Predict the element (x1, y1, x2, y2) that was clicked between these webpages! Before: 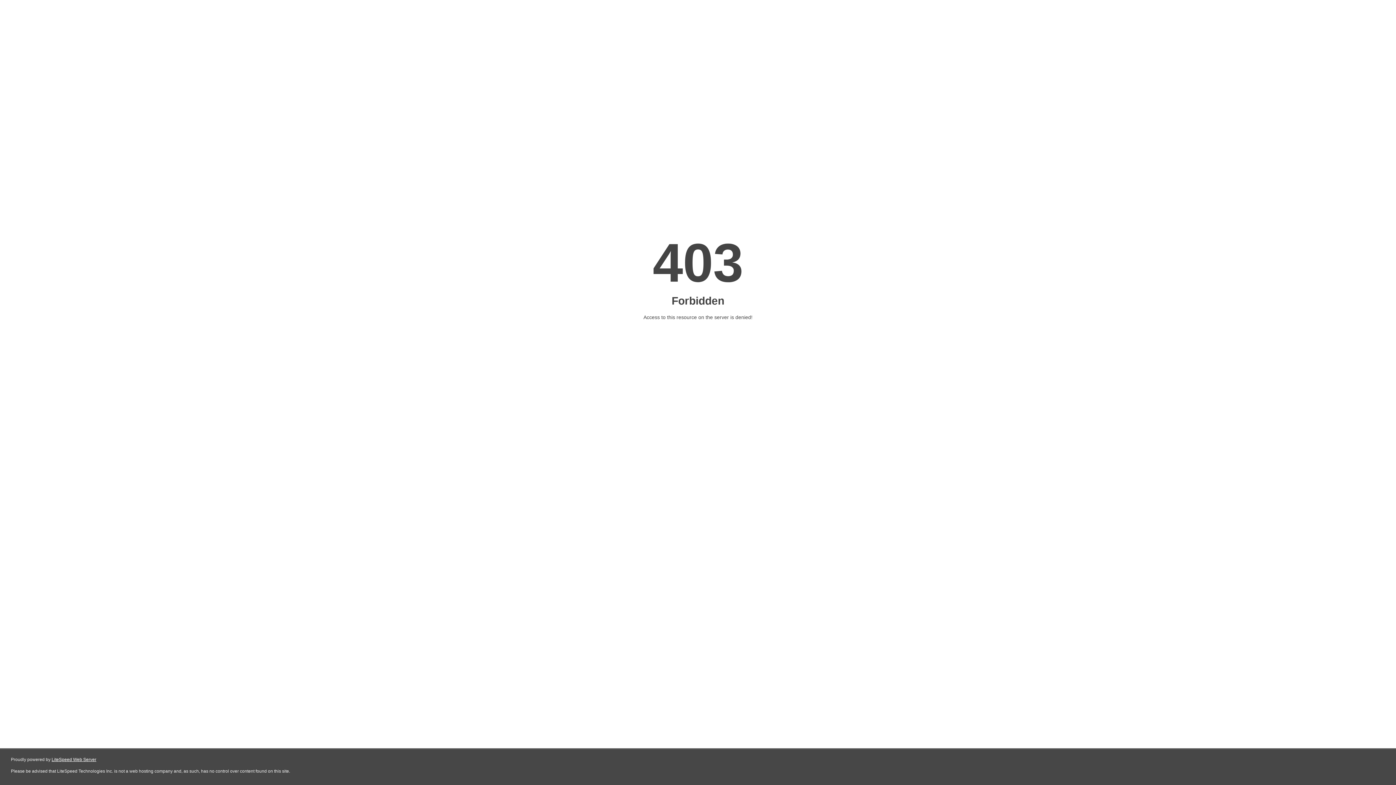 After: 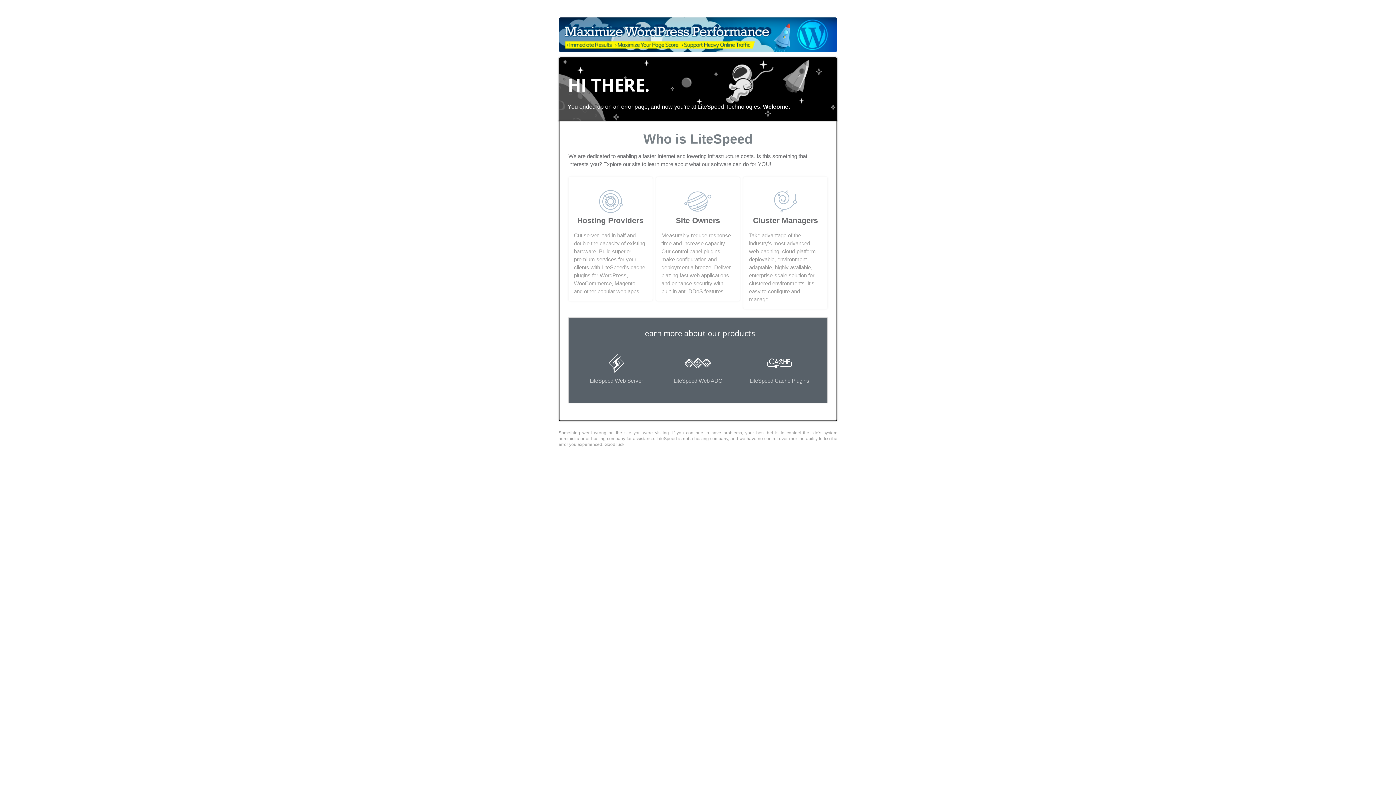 Action: label: LiteSpeed Web Server bbox: (51, 757, 96, 762)